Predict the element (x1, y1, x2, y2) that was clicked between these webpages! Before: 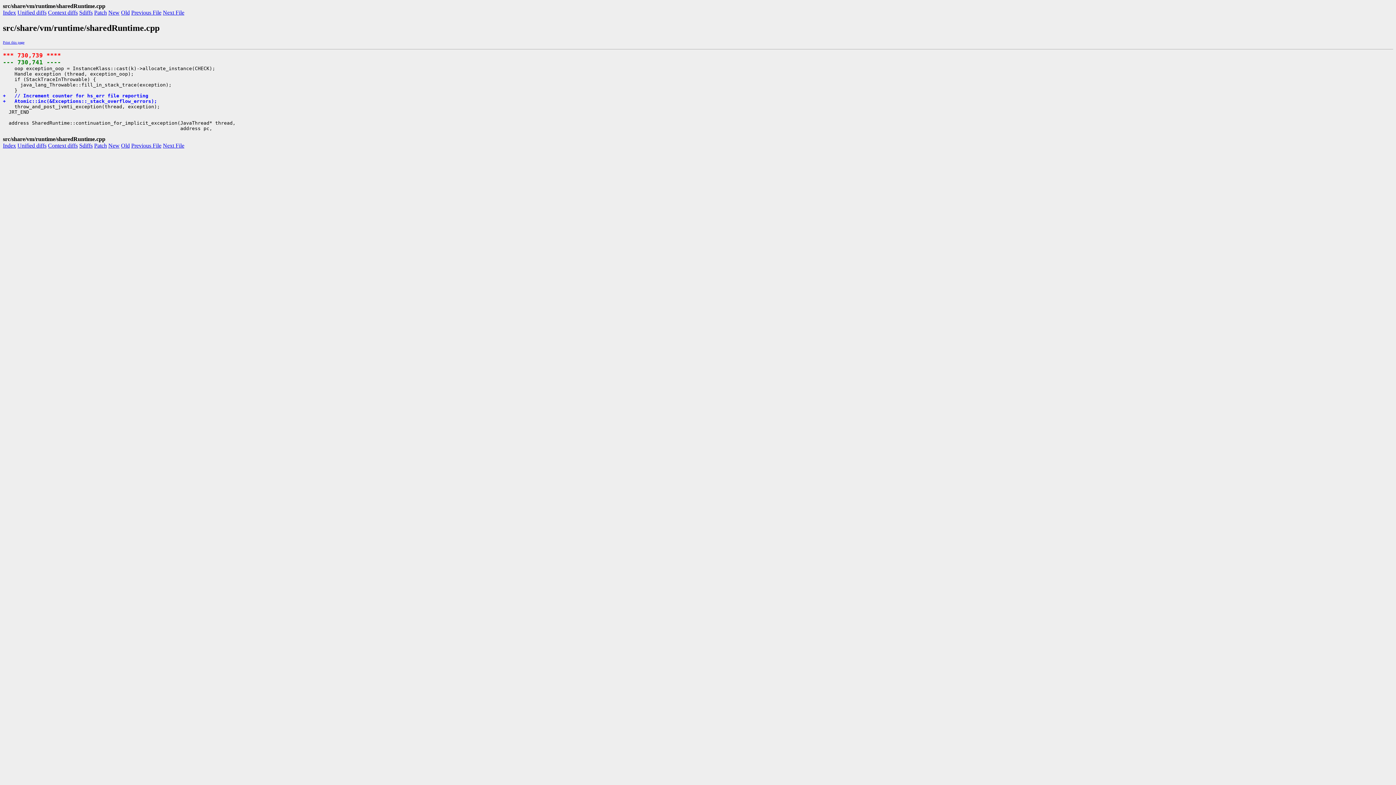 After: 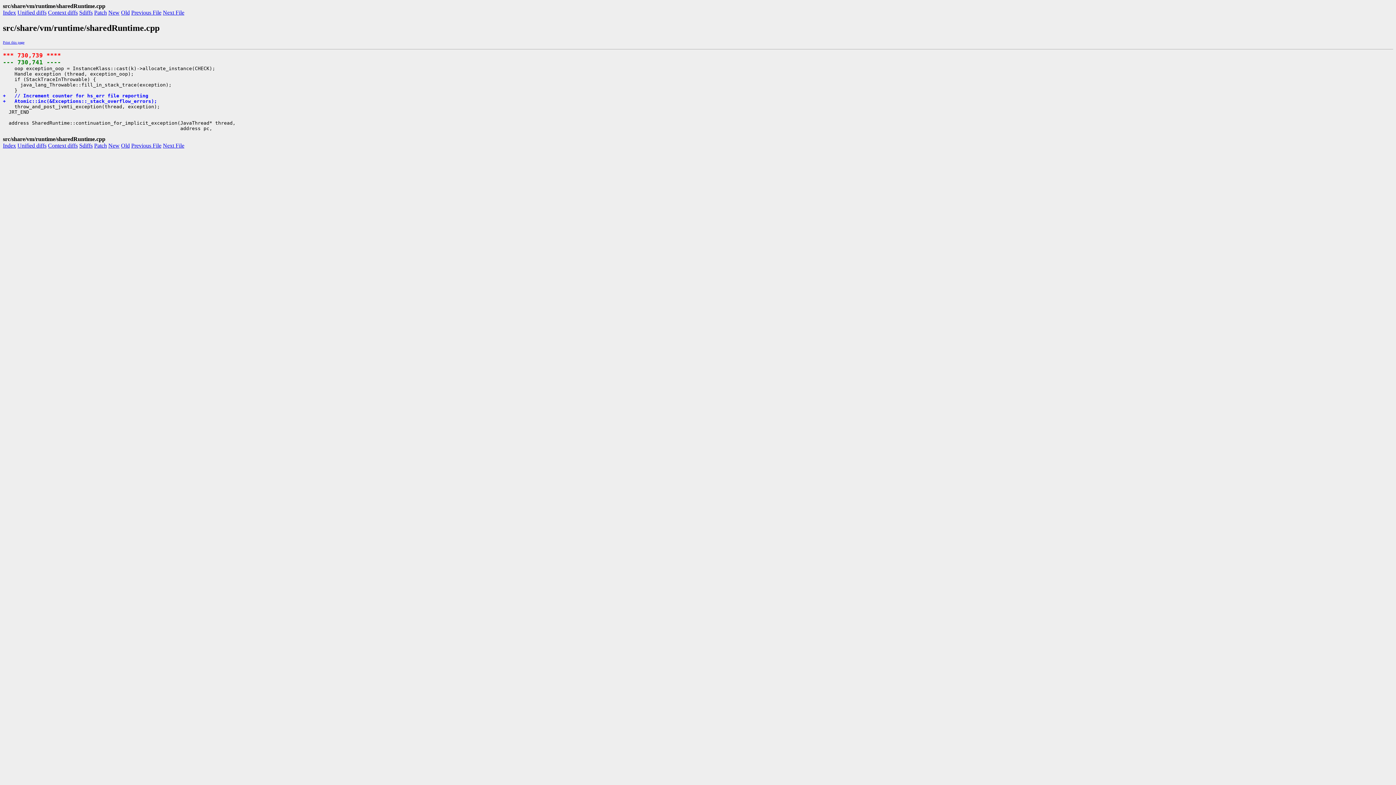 Action: label: Context diffs bbox: (48, 9, 77, 15)